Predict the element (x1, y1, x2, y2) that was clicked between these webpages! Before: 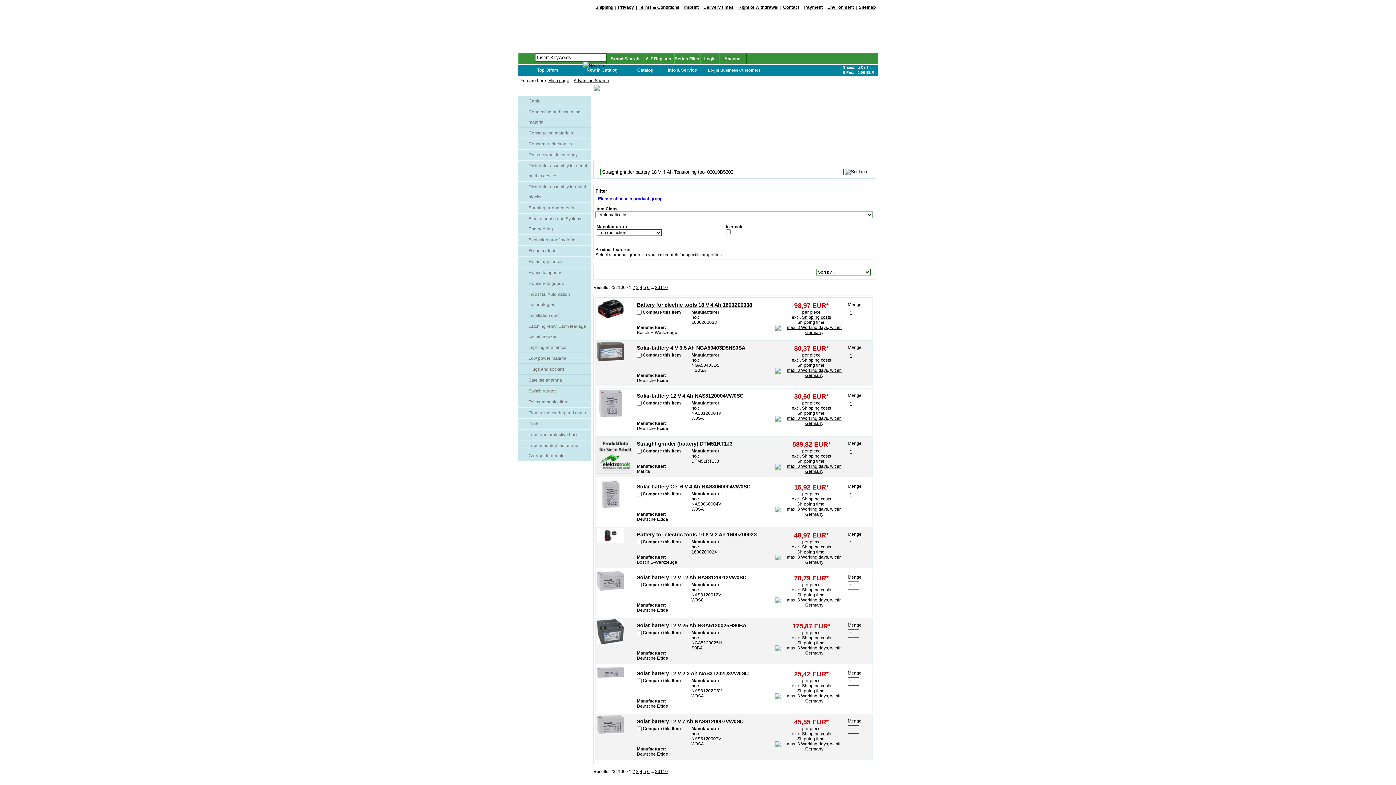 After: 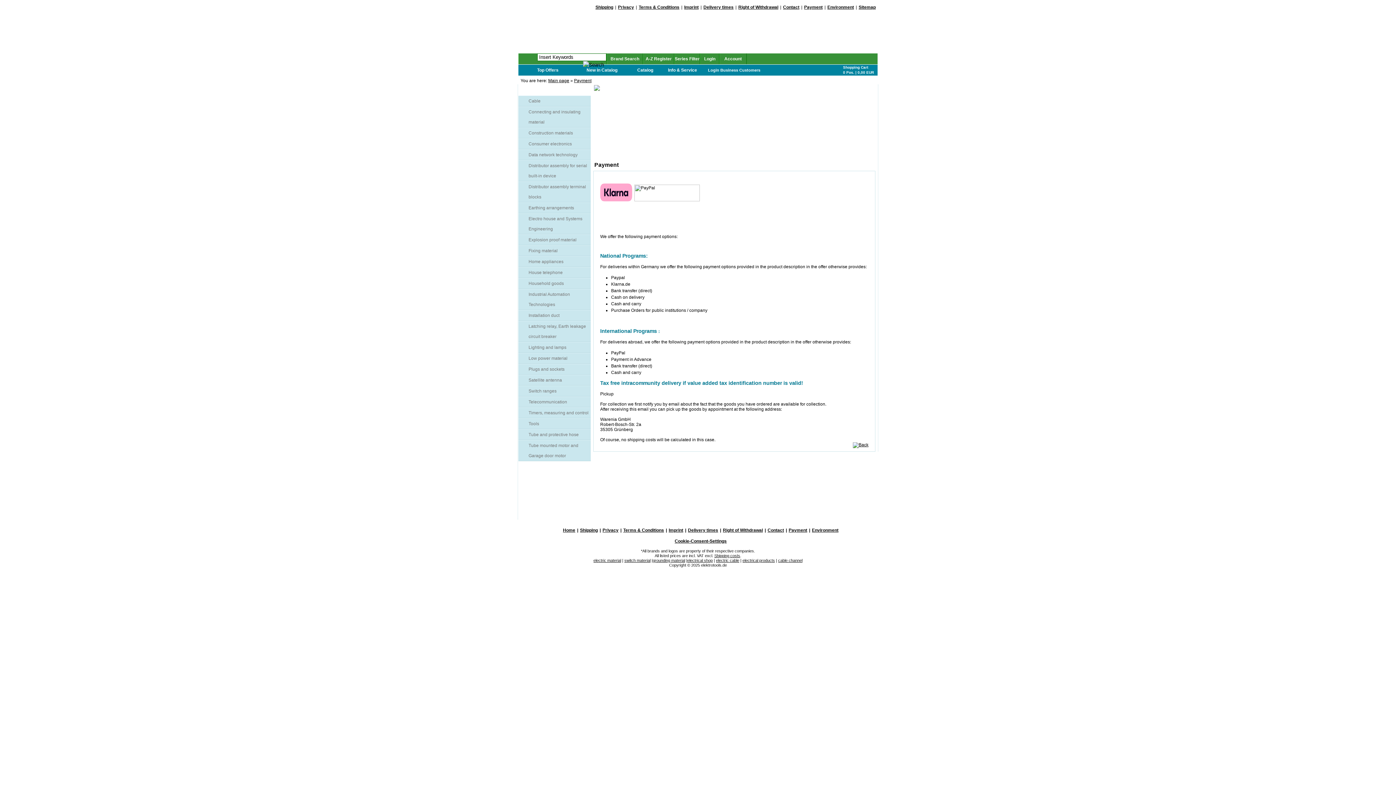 Action: bbox: (804, 4, 822, 9) label: Payment